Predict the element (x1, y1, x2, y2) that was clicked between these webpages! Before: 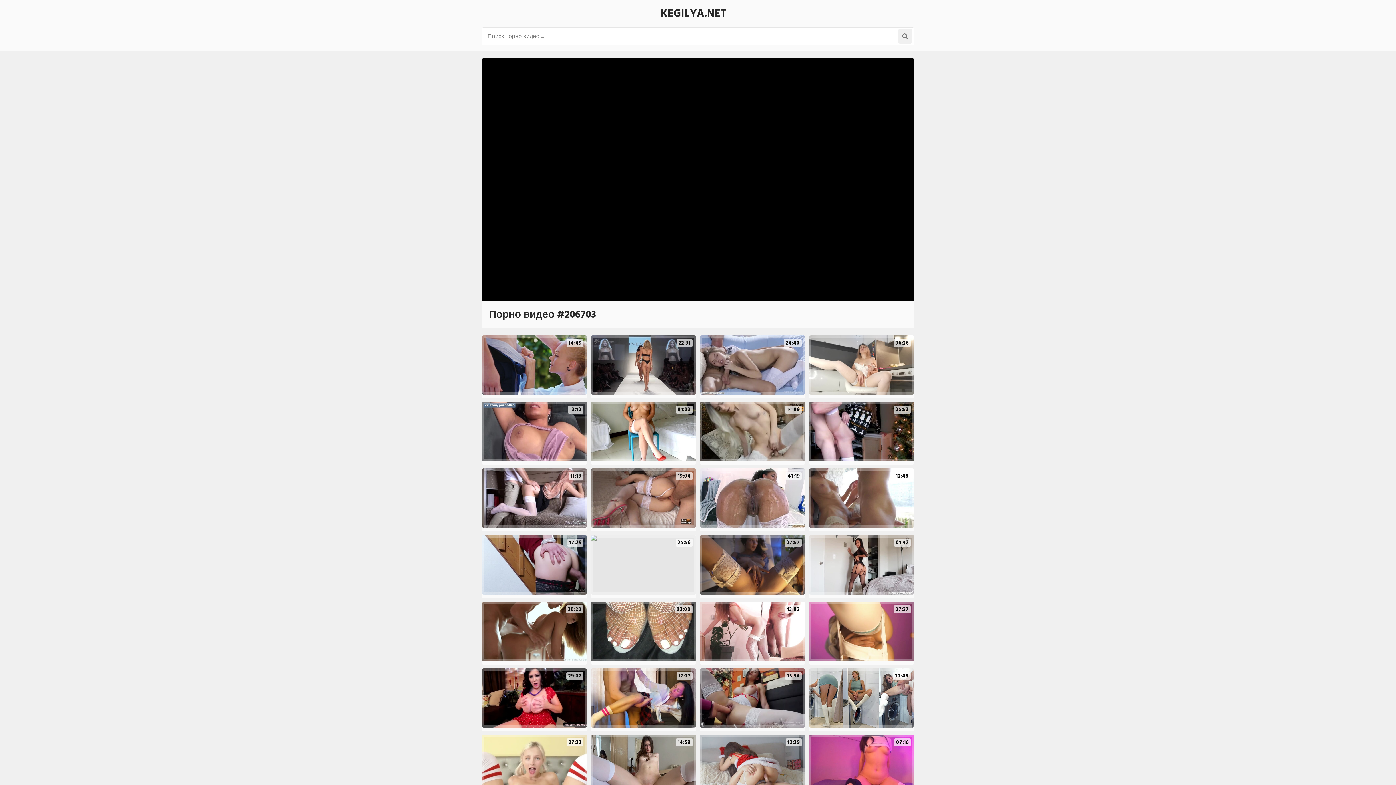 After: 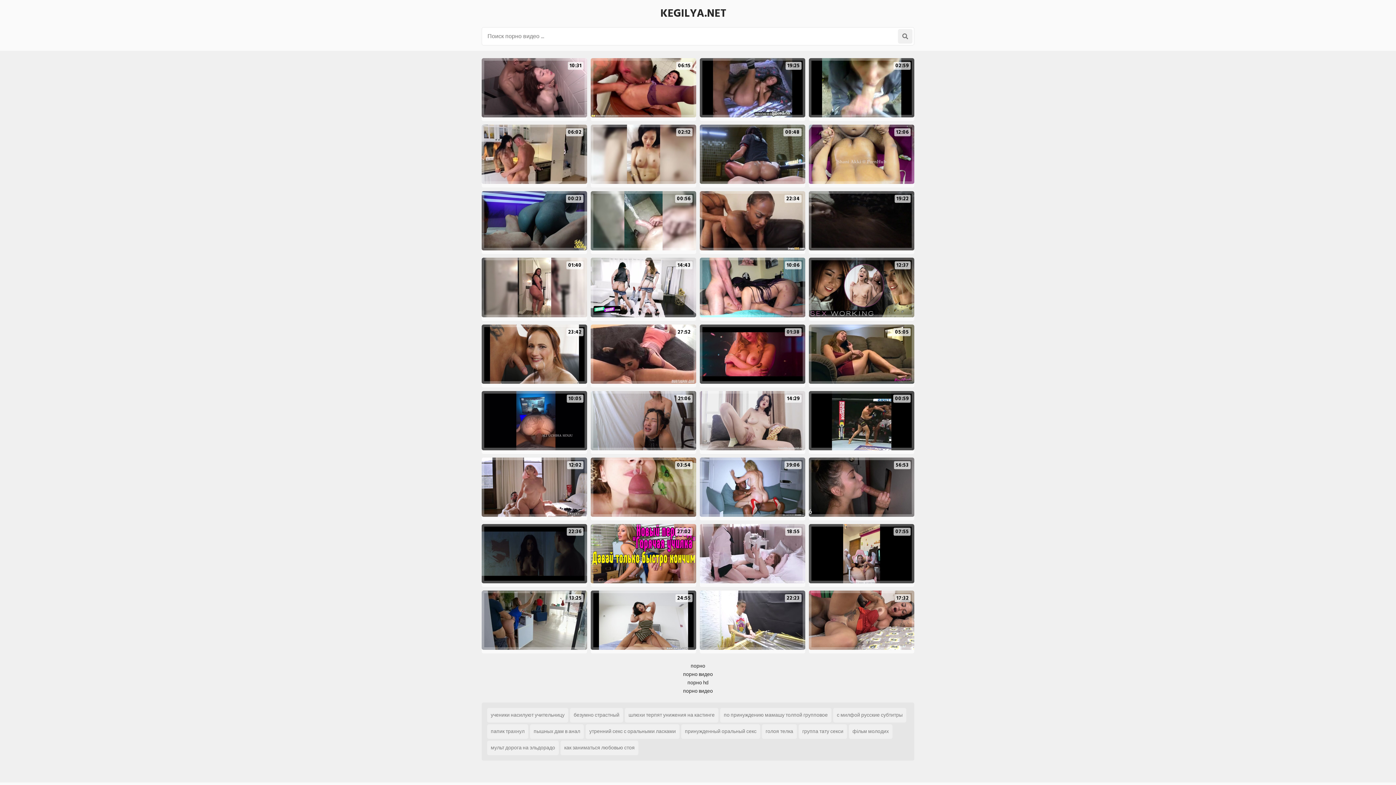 Action: bbox: (898, 29, 912, 43)